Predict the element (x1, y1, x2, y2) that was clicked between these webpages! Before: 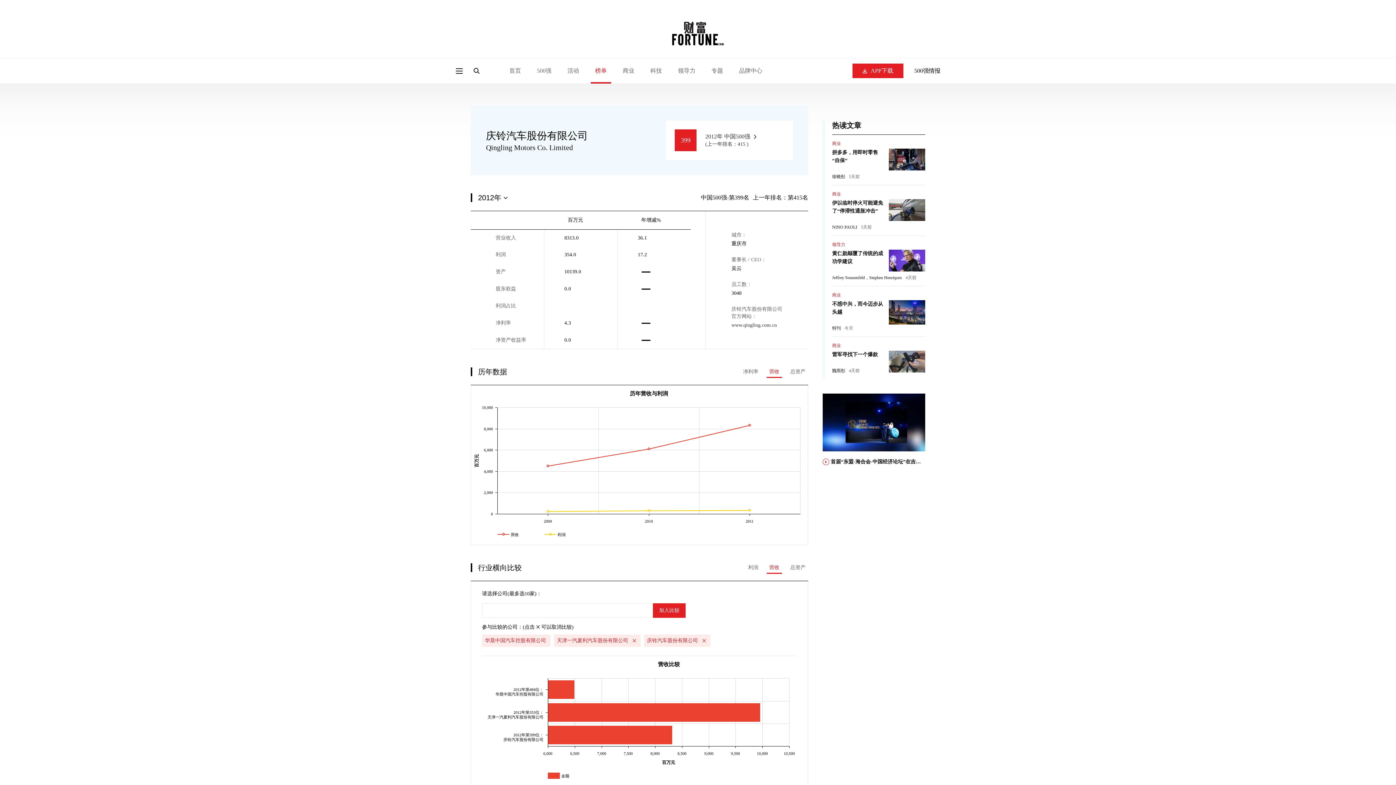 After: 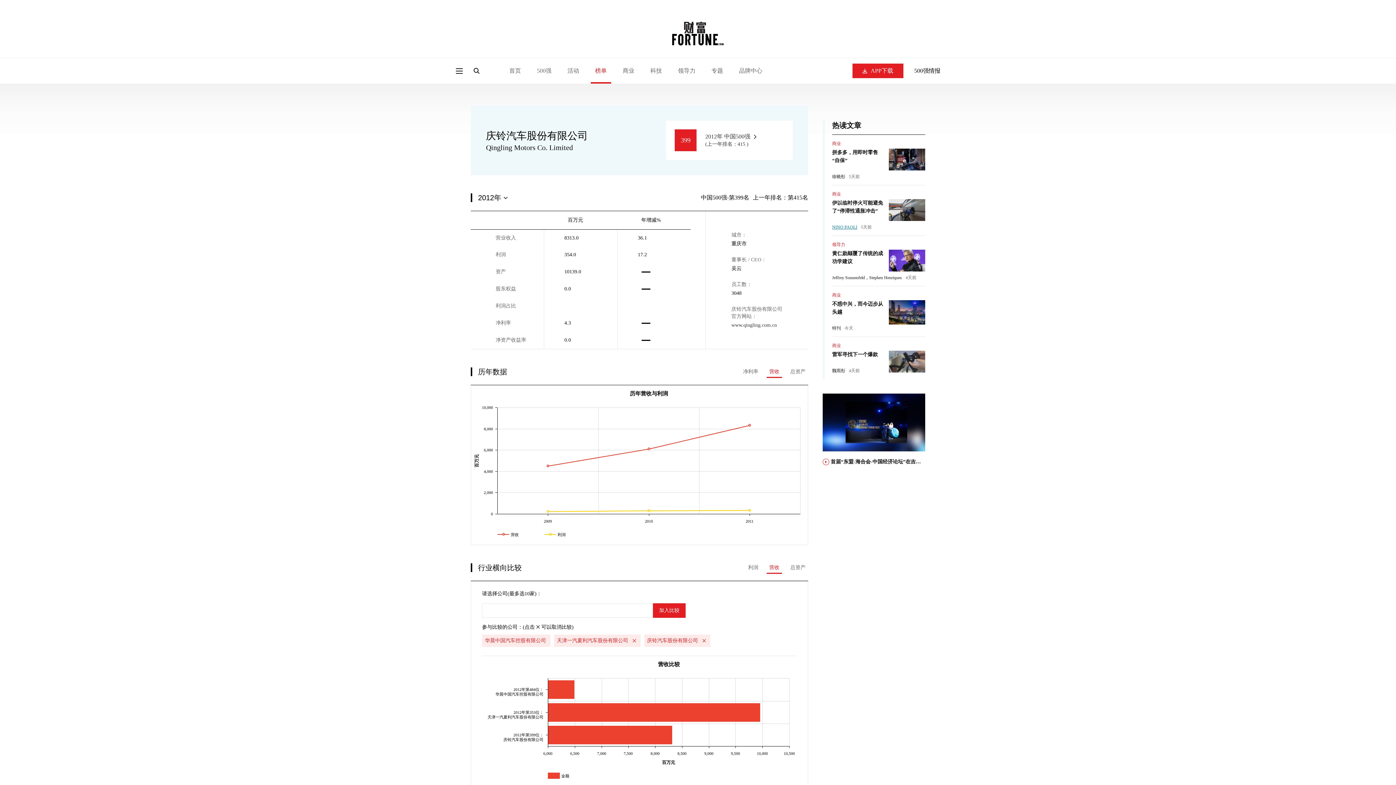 Action: bbox: (832, 224, 857, 230) label: NINO PAOLI